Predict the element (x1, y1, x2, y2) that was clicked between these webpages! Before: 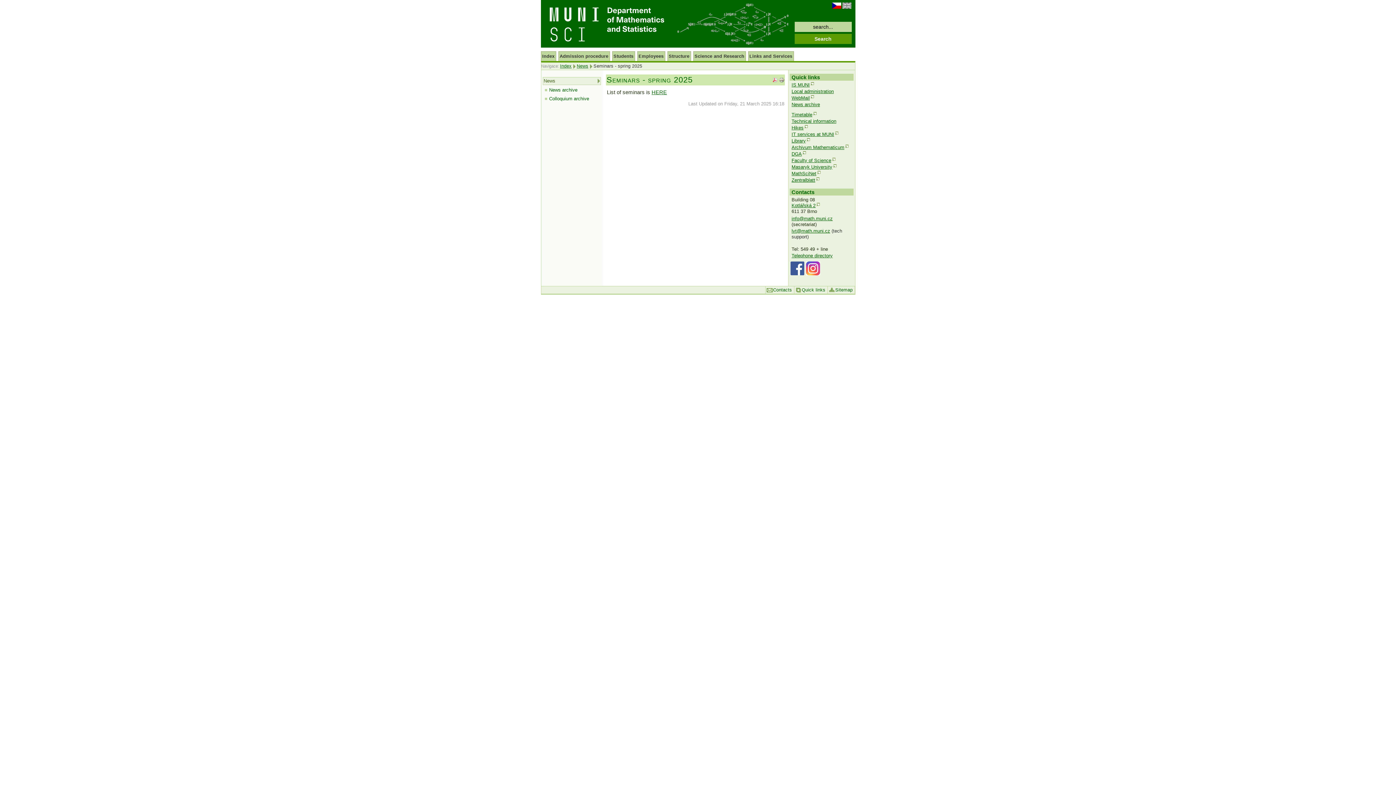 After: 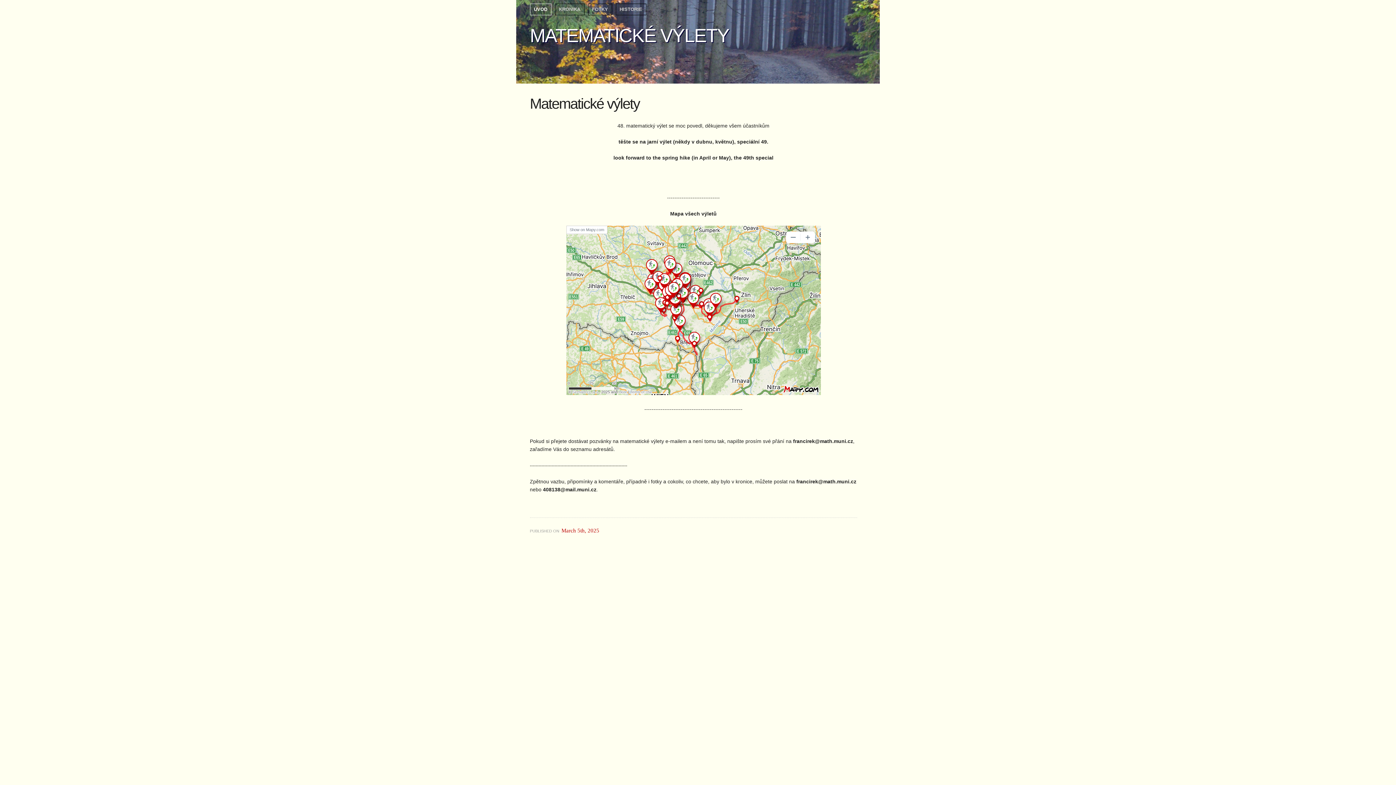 Action: label: Hikes bbox: (791, 125, 807, 130)